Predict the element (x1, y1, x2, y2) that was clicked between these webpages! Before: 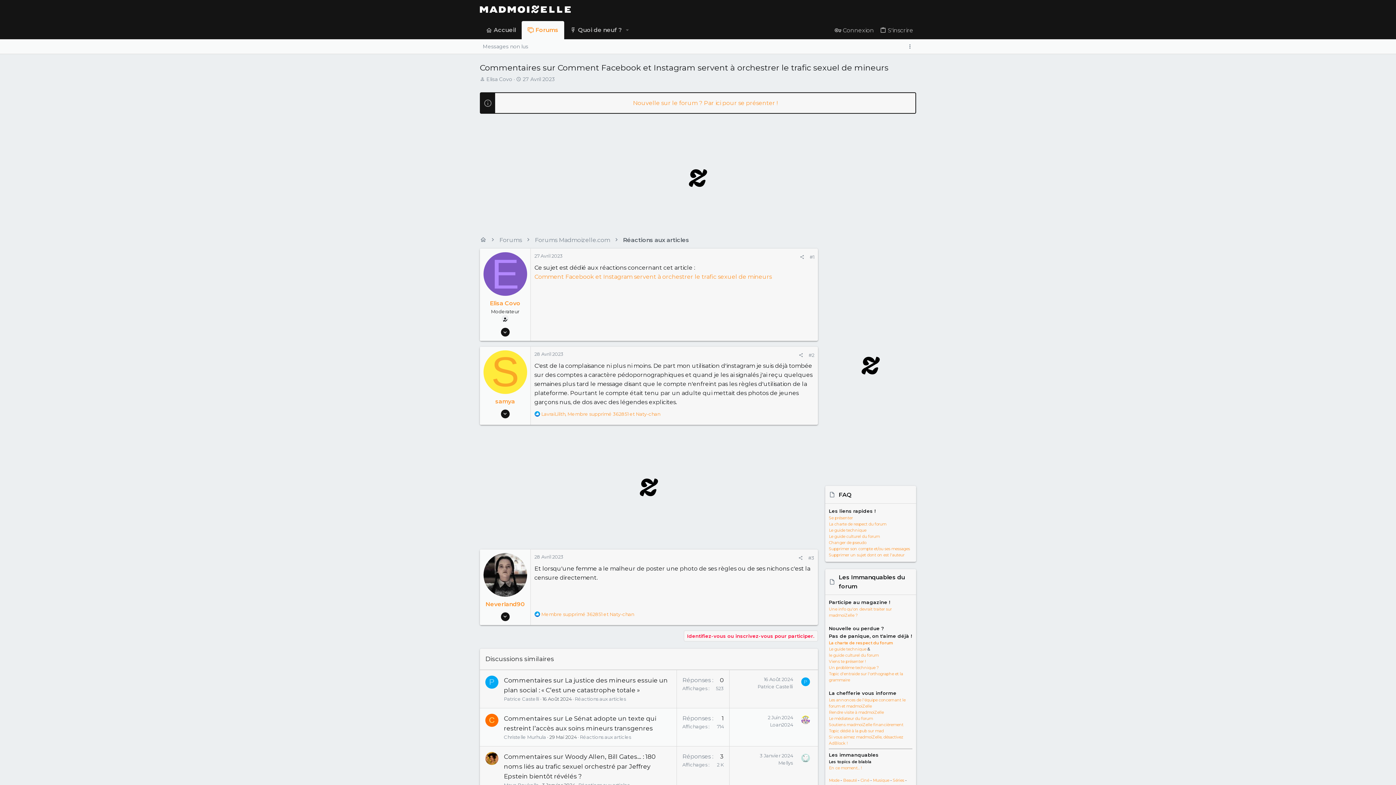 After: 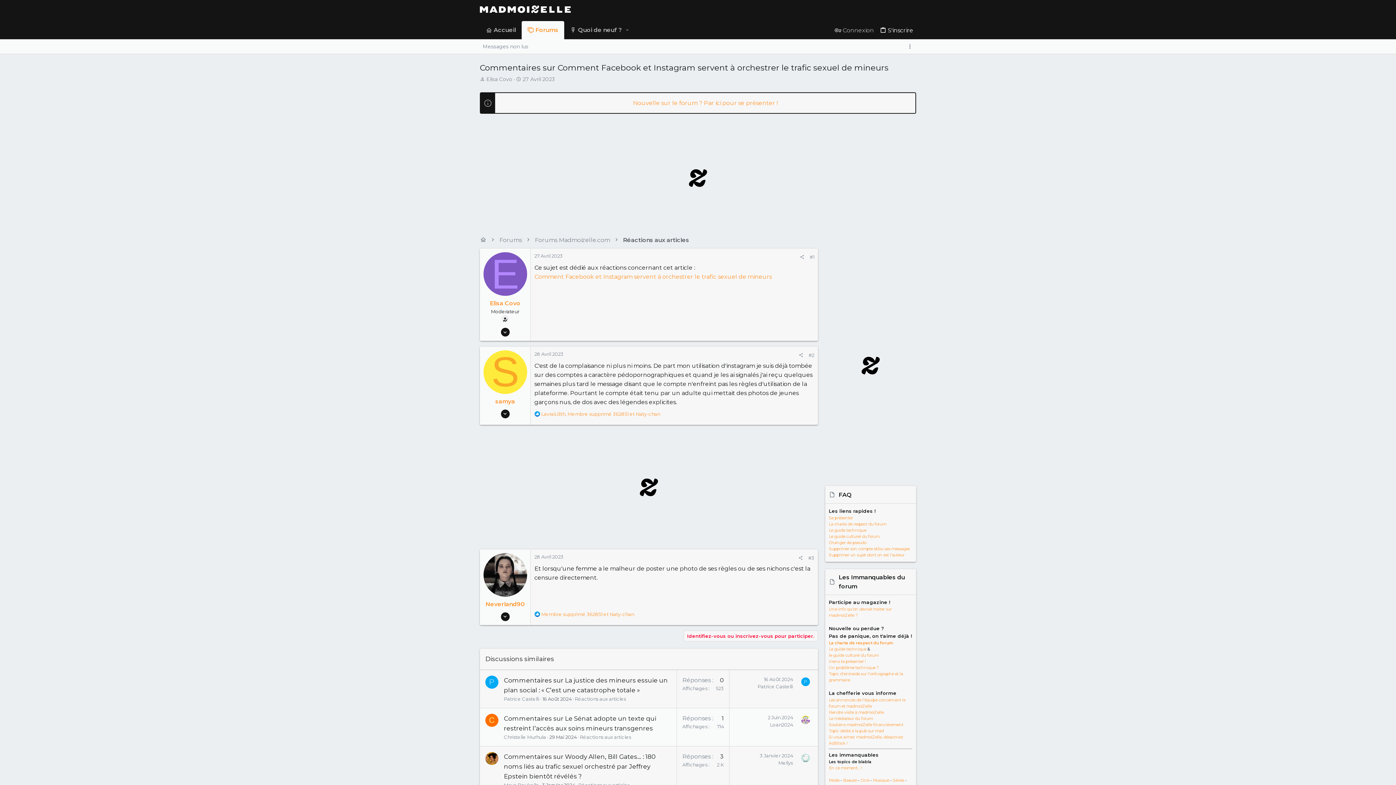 Action: label: S'inscrire bbox: (877, 22, 916, 38)